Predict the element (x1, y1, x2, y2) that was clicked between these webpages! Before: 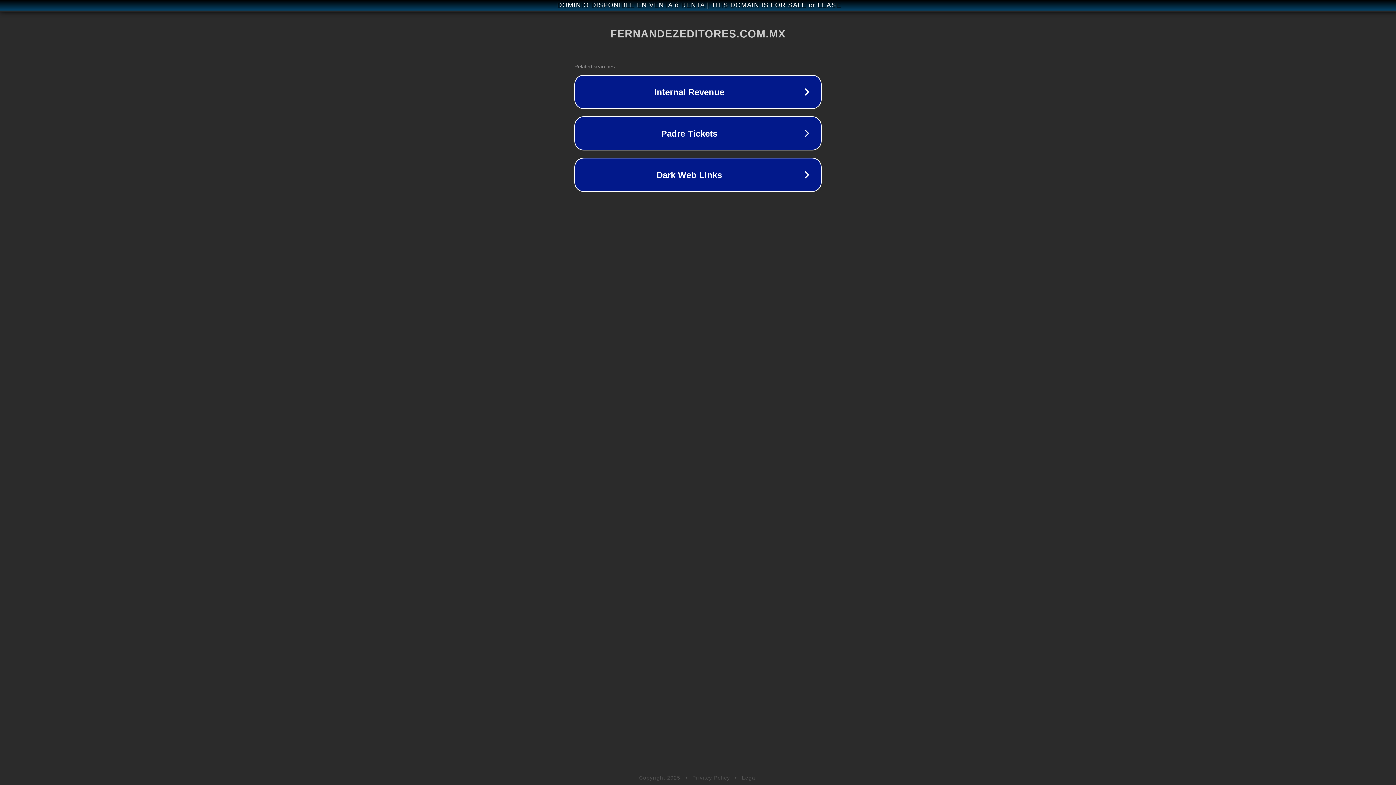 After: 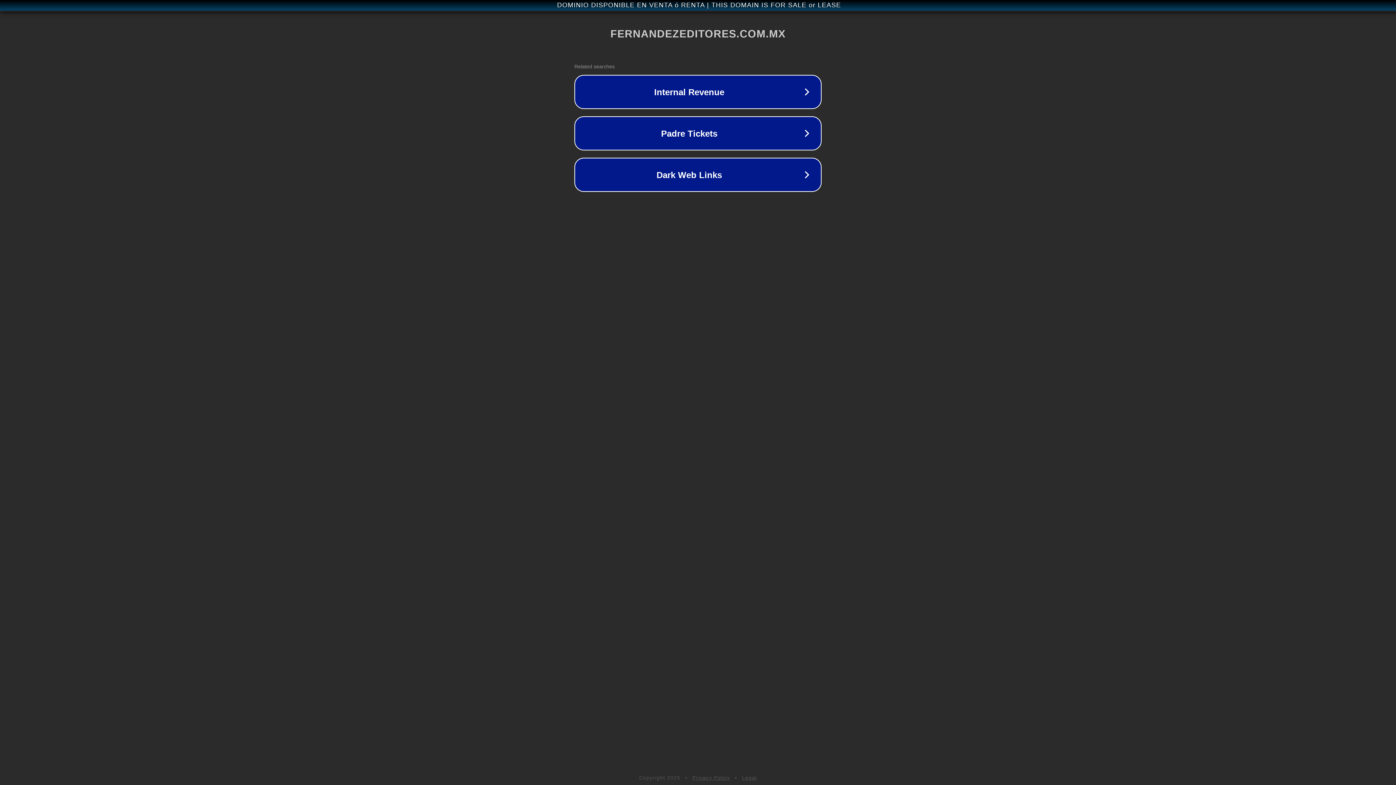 Action: bbox: (692, 775, 730, 781) label: Privacy Policy